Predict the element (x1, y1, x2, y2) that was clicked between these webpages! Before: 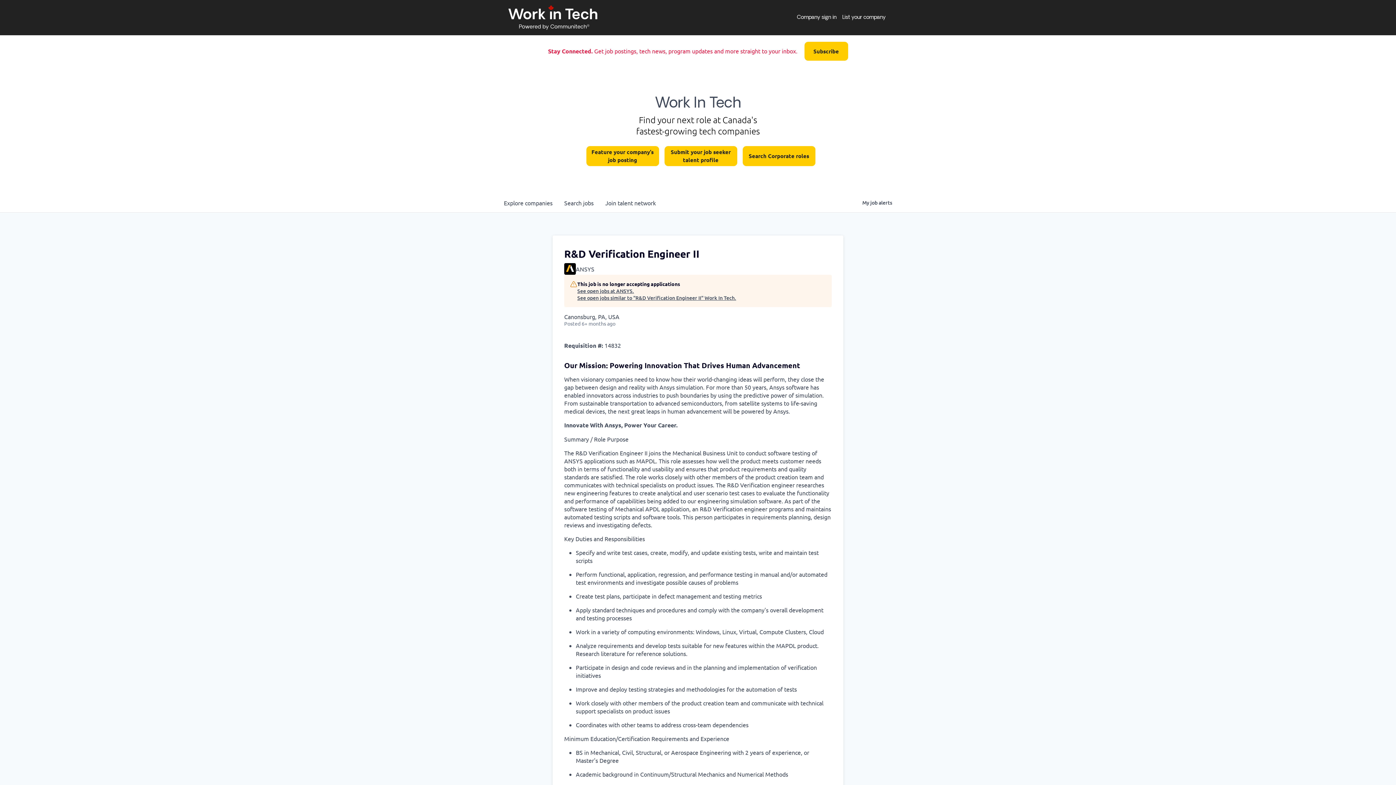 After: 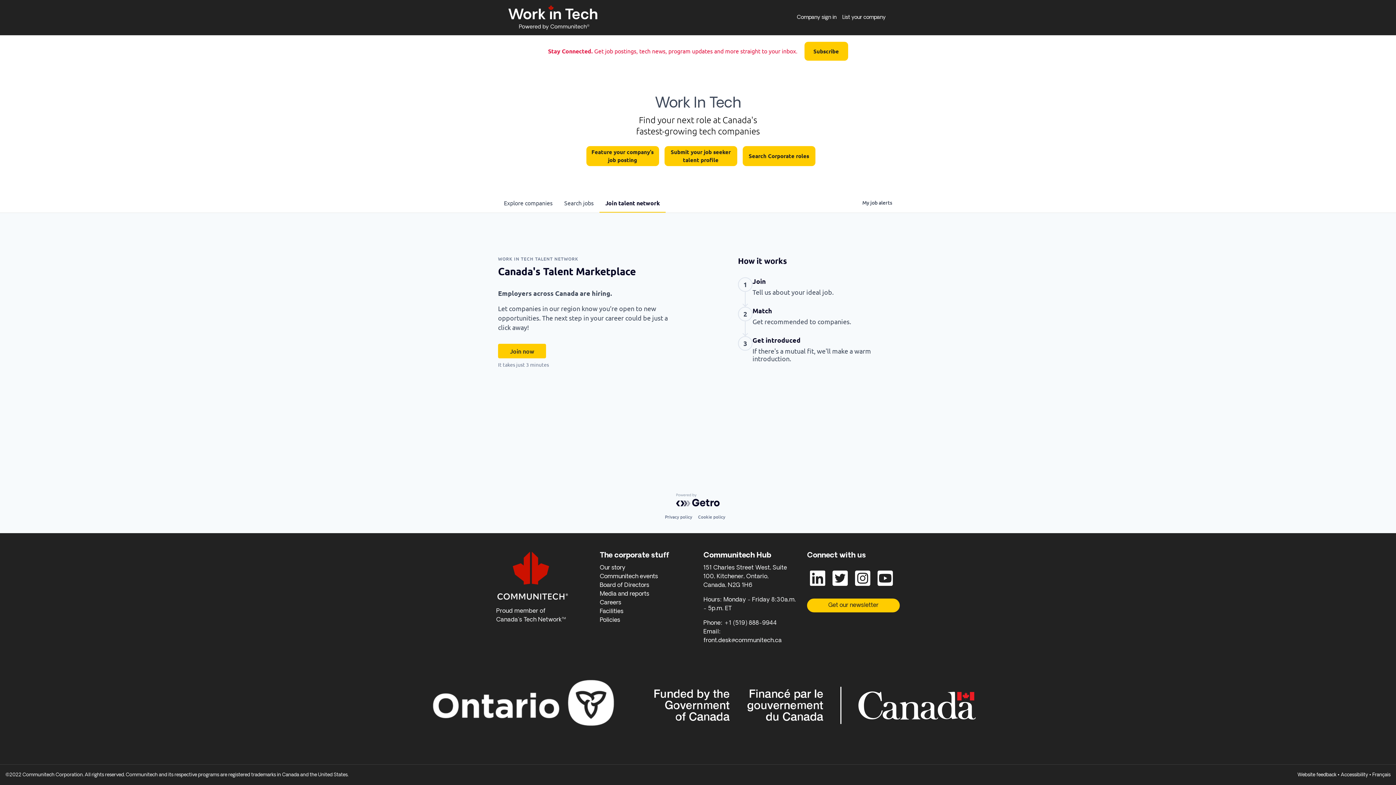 Action: bbox: (599, 193, 661, 212) label: Join talent network